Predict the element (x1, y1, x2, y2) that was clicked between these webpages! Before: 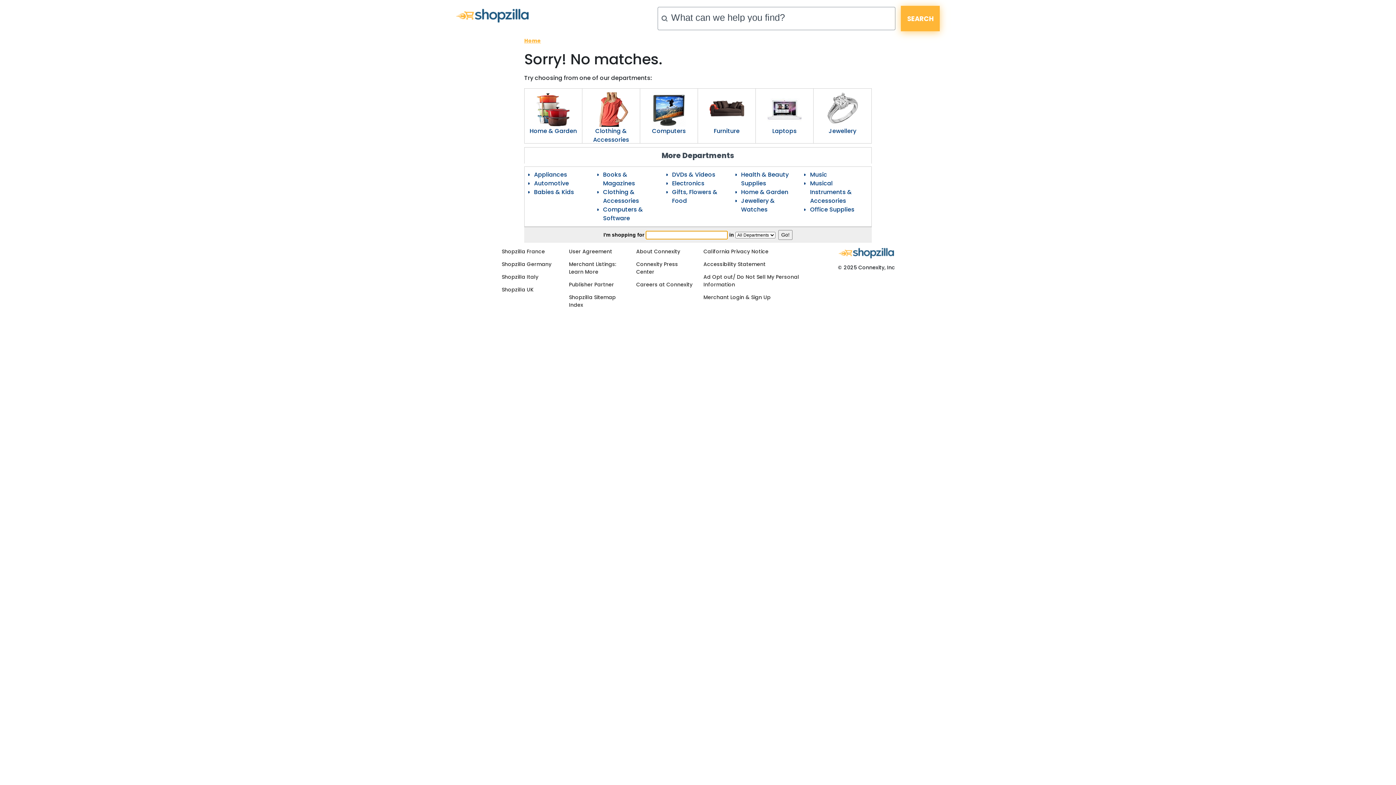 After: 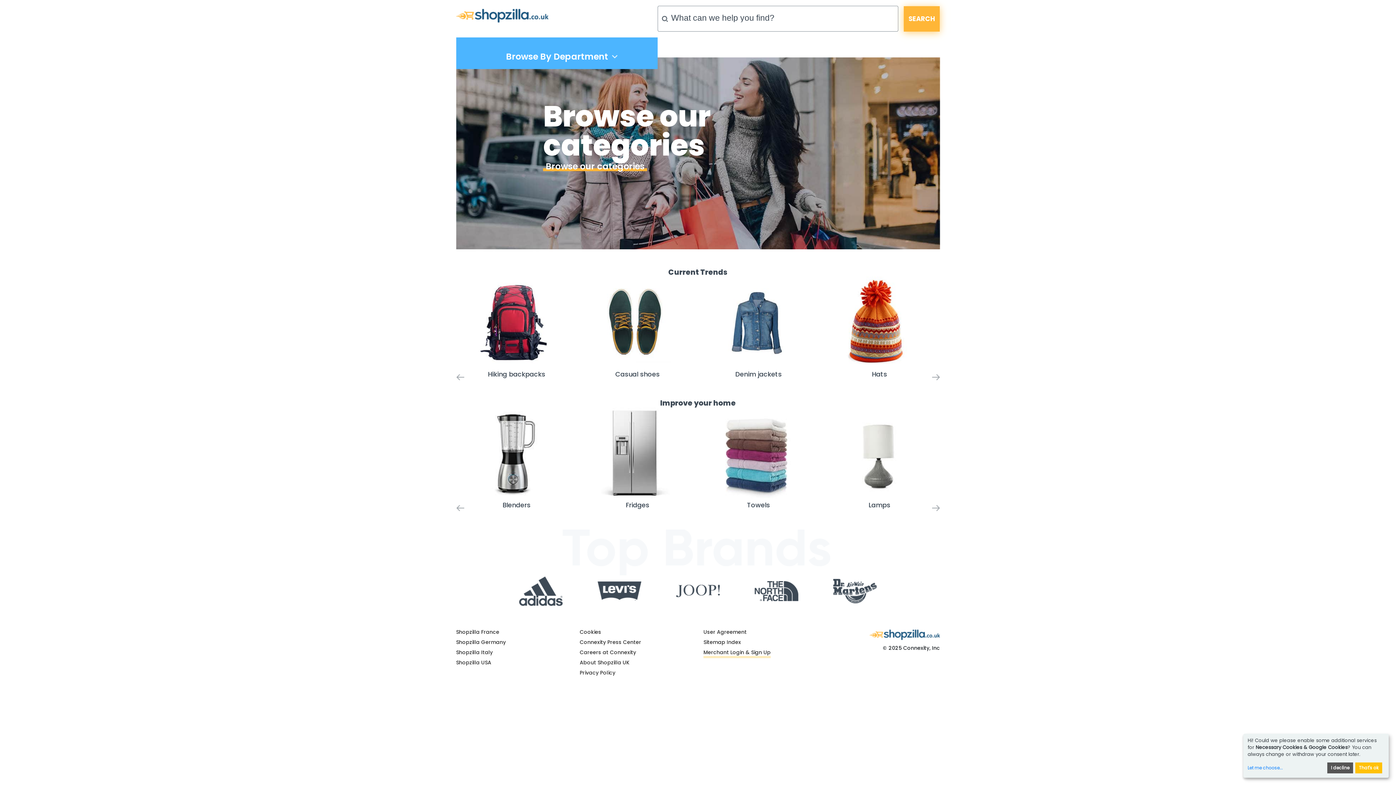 Action: label: Shopzilla UK bbox: (501, 286, 533, 293)